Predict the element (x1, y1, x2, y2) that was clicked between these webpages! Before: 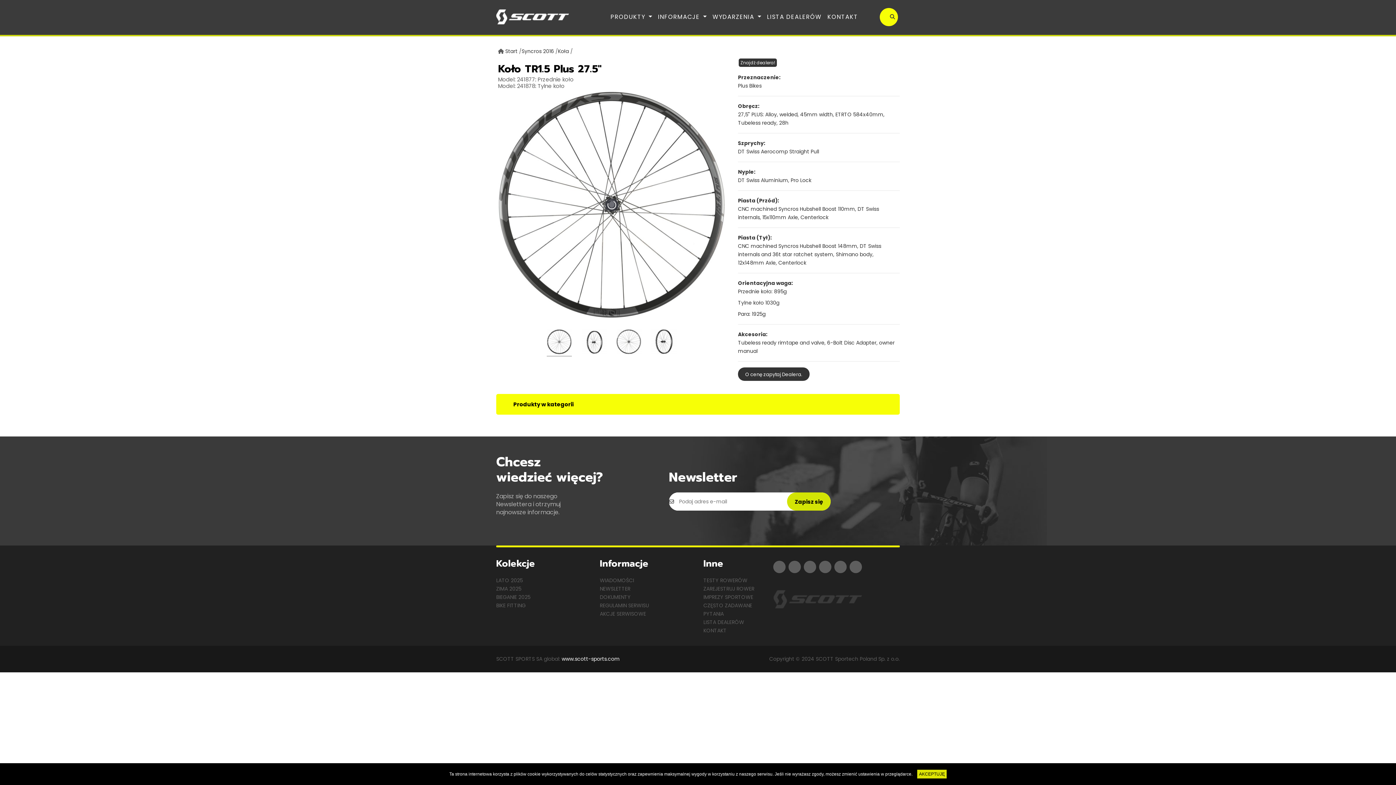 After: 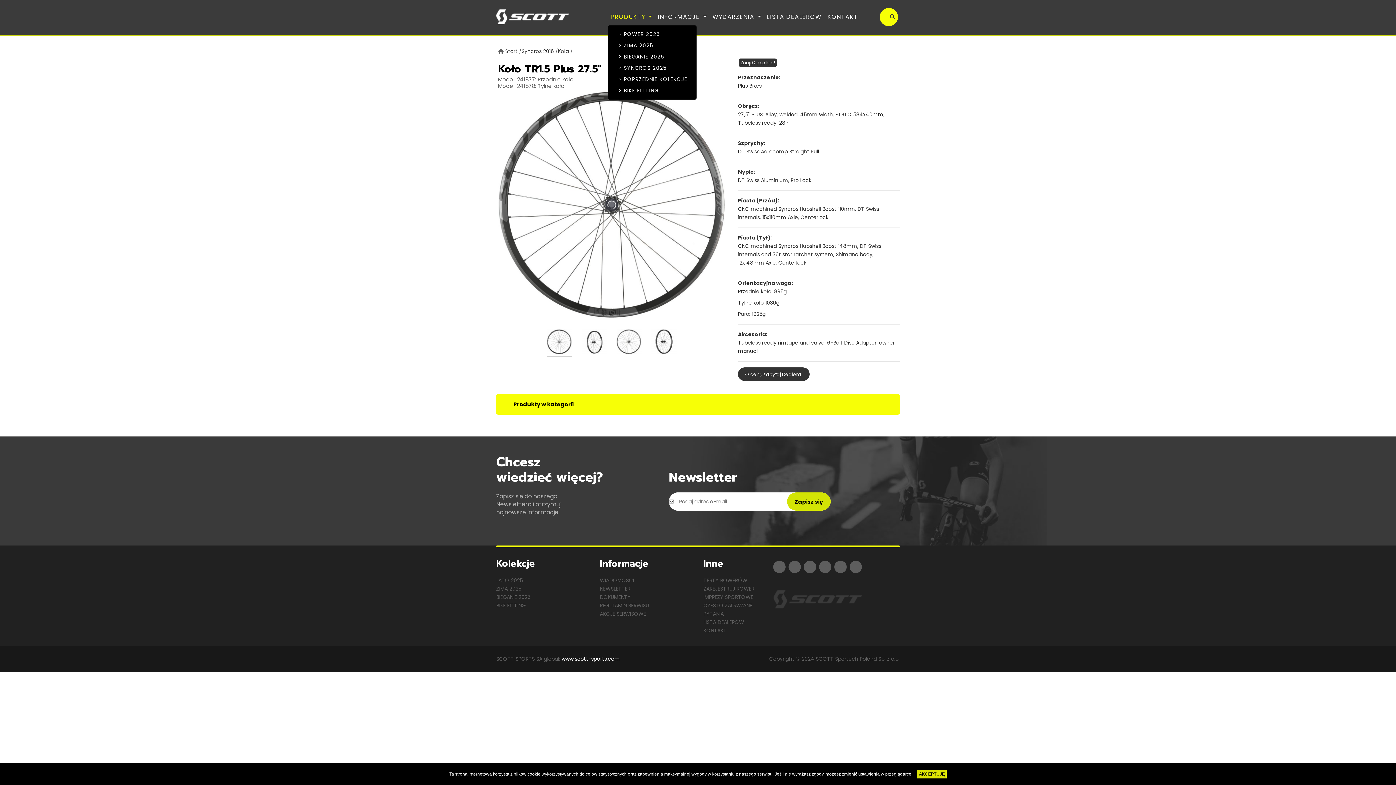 Action: label: PRODUKTY  bbox: (607, 9, 655, 24)